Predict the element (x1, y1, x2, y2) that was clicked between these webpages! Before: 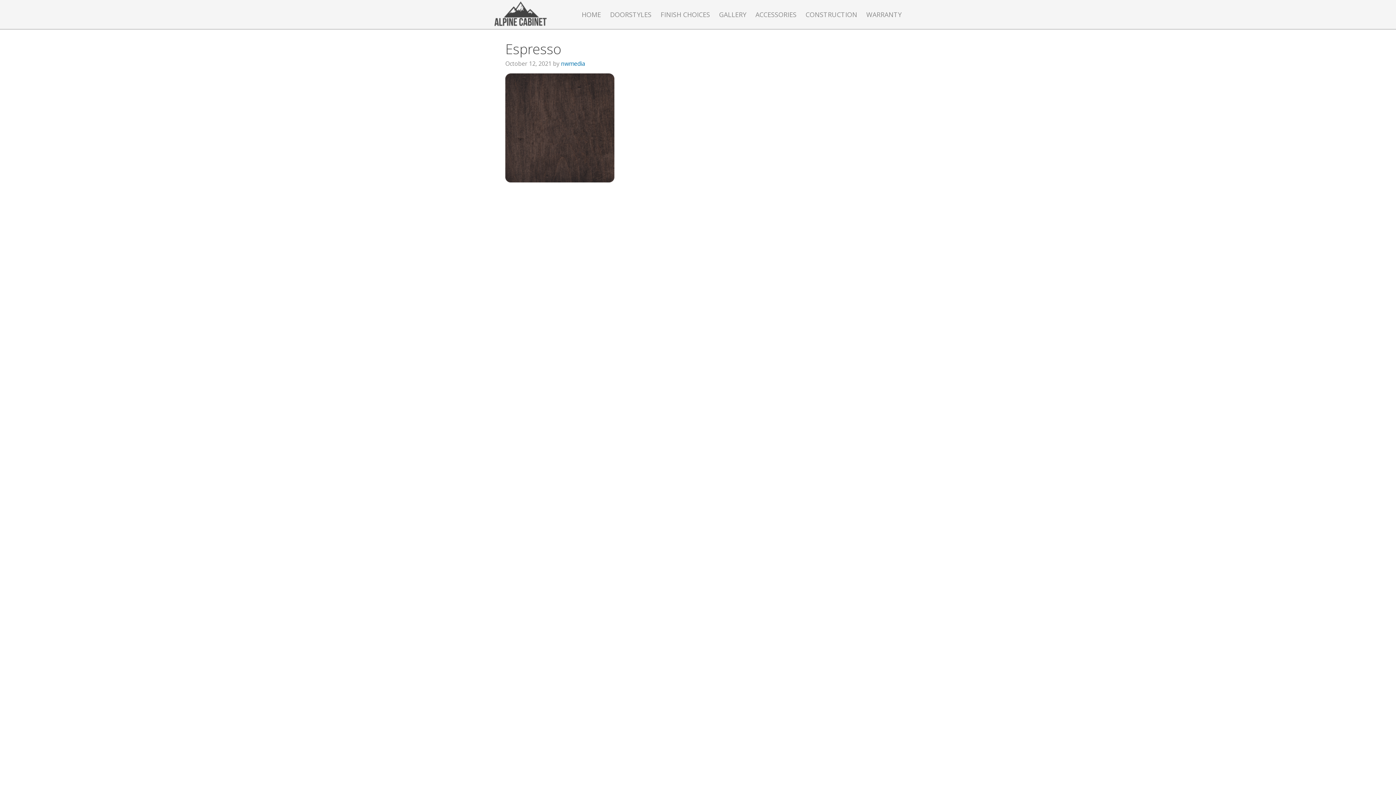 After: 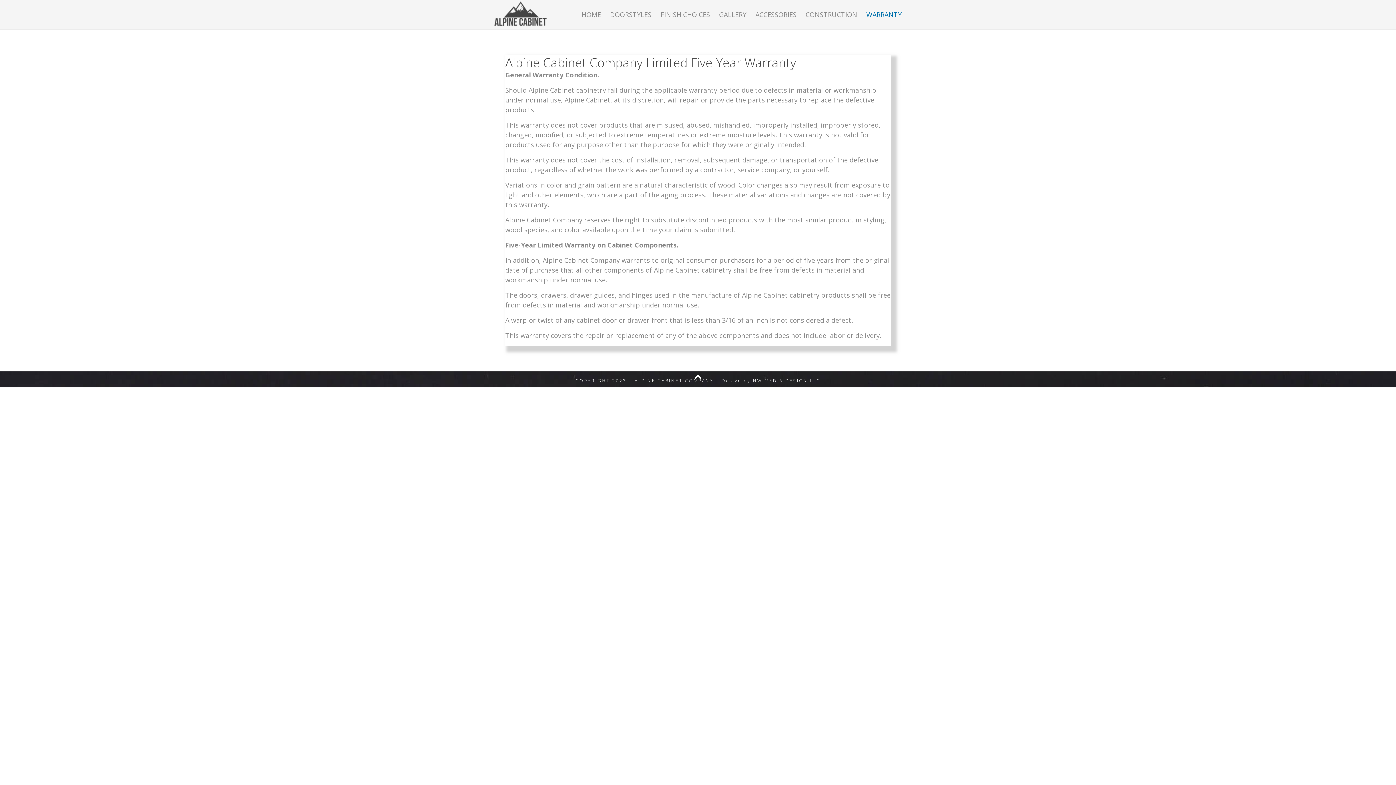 Action: label: WARRANTY bbox: (862, 5, 905, 24)